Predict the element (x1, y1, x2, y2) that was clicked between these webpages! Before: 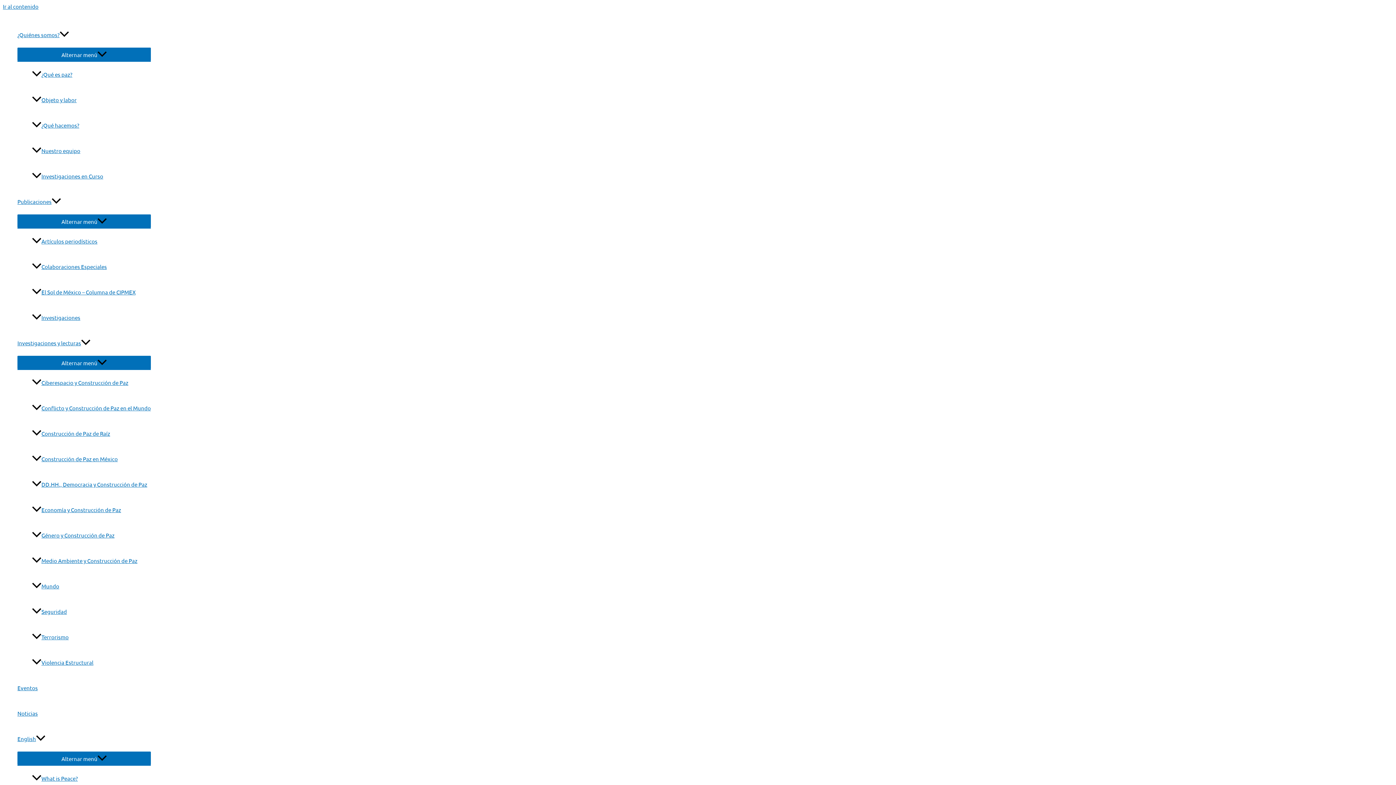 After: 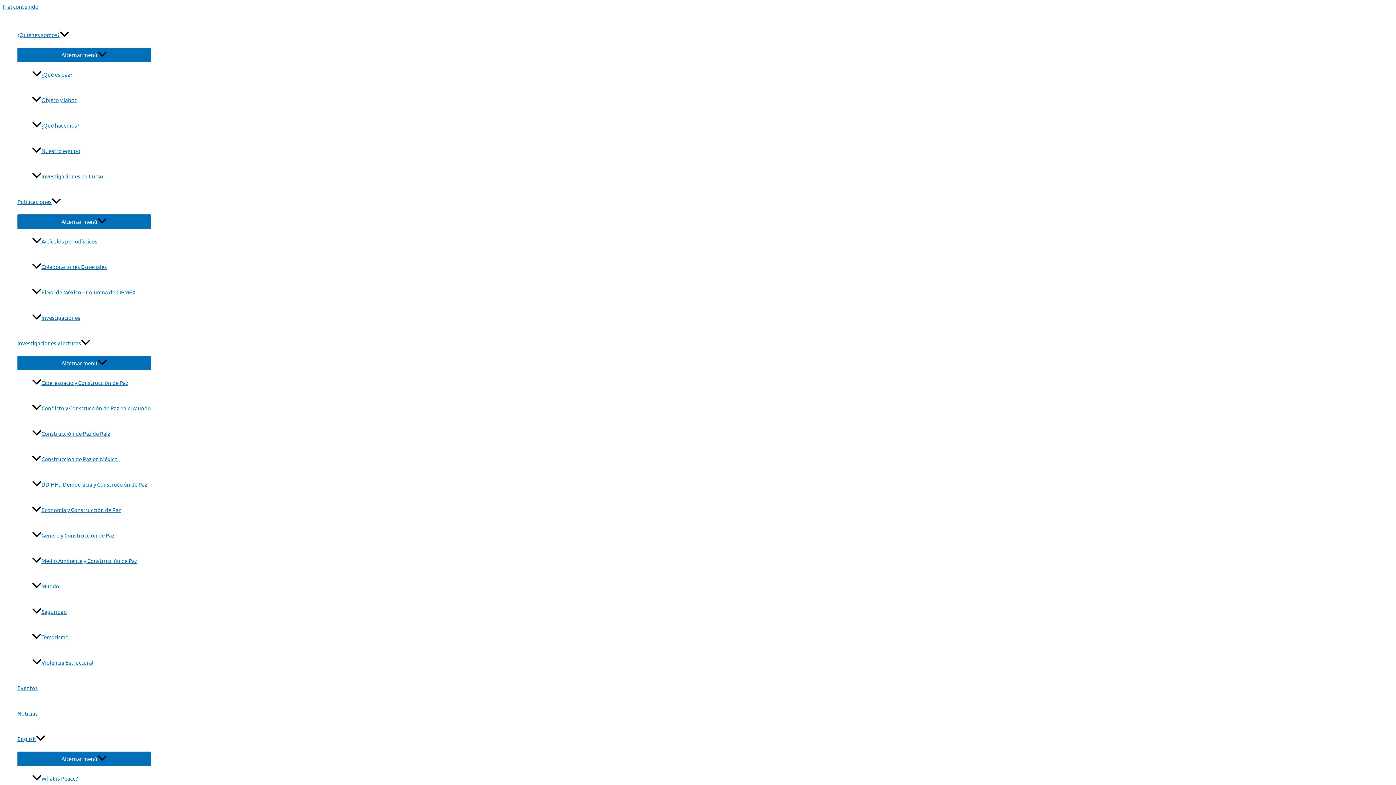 Action: bbox: (17, 726, 150, 752) label: English